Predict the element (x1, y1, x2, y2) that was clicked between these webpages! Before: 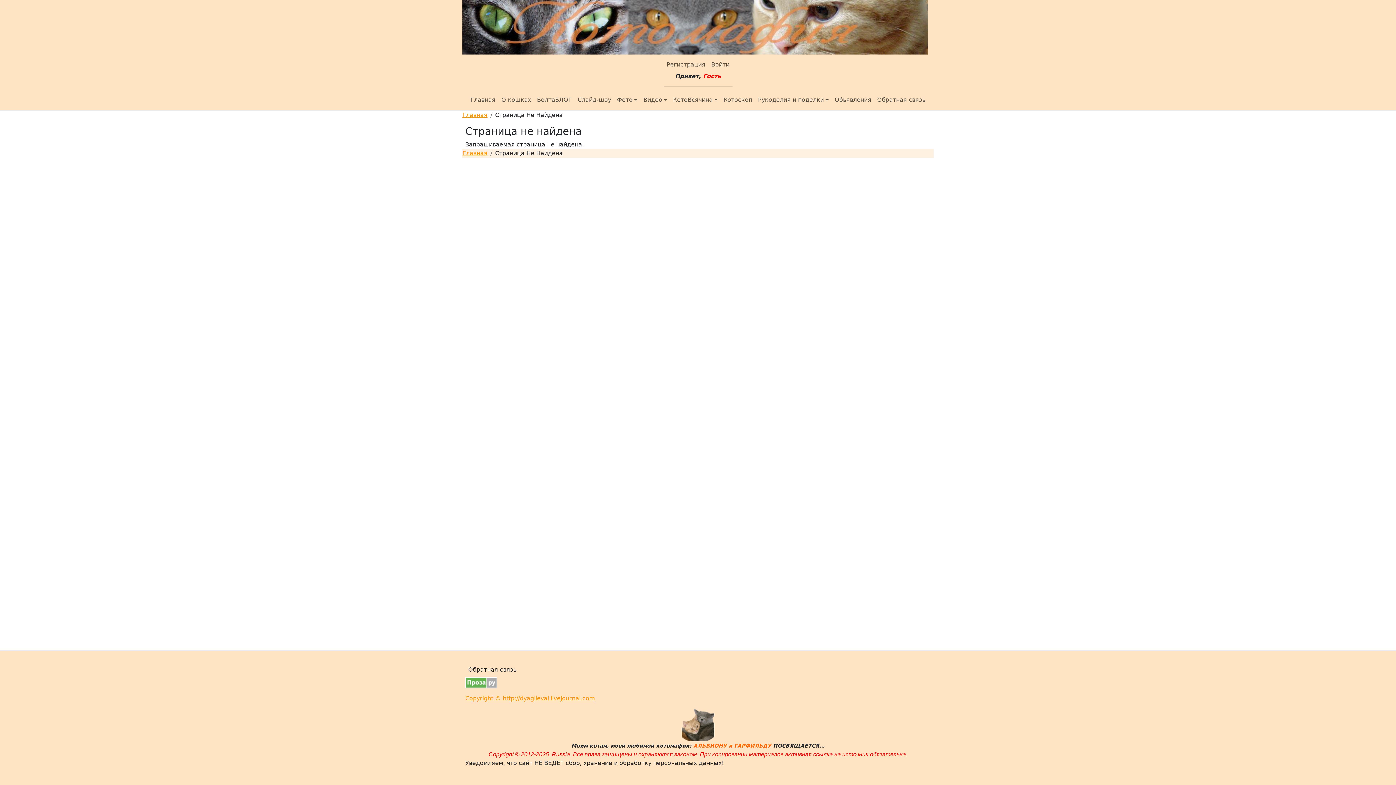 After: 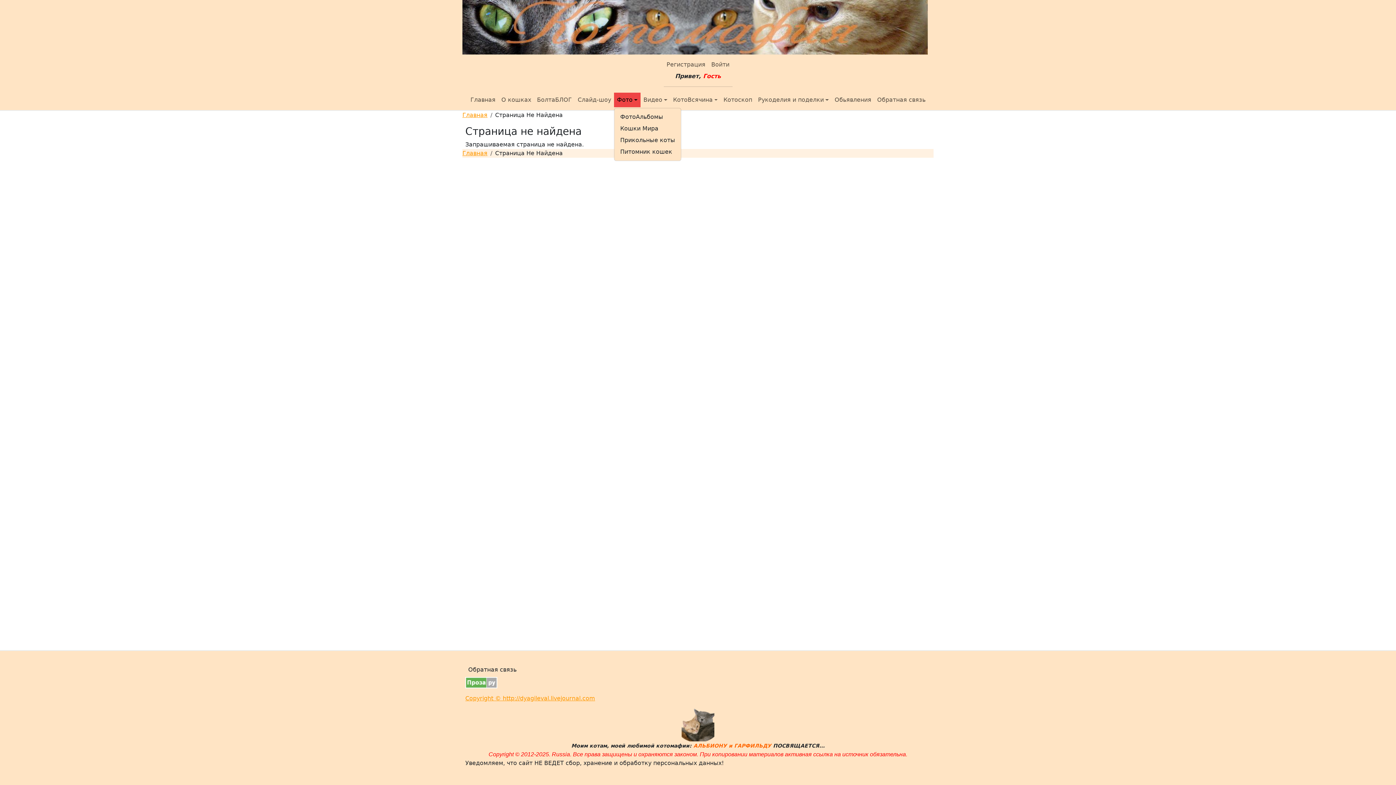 Action: bbox: (614, 92, 640, 107) label: Фото